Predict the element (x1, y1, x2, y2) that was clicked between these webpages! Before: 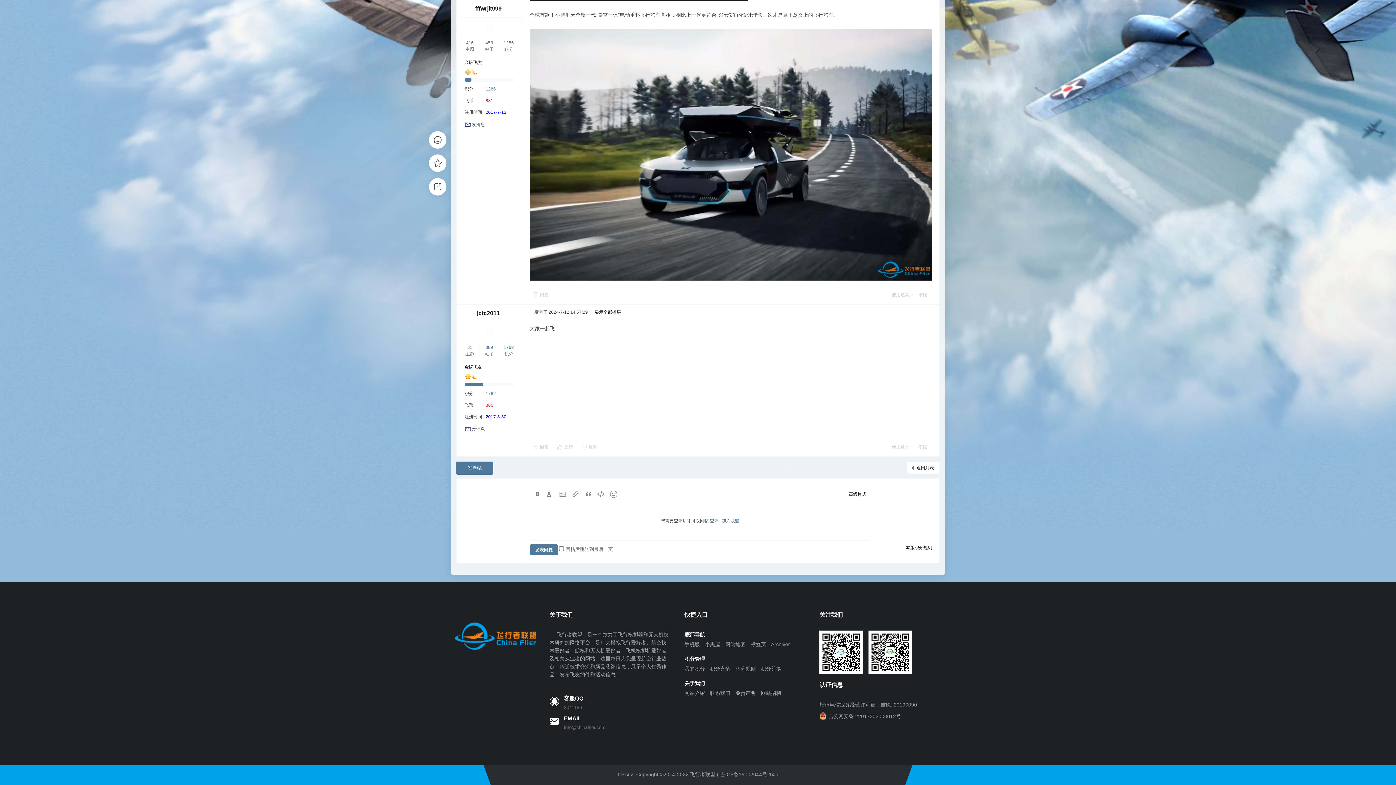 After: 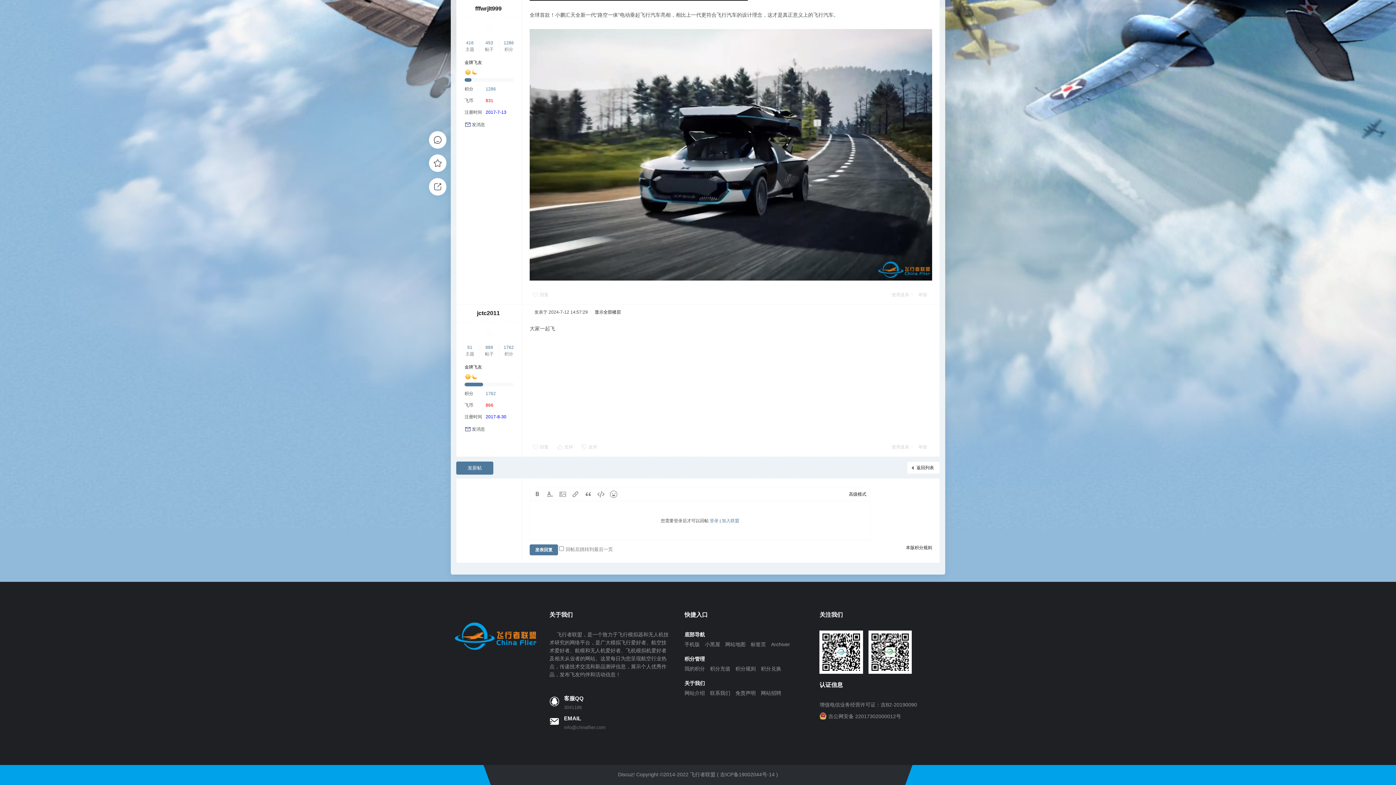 Action: bbox: (828, 713, 901, 719) label: 吉公网安备 22017302000012号